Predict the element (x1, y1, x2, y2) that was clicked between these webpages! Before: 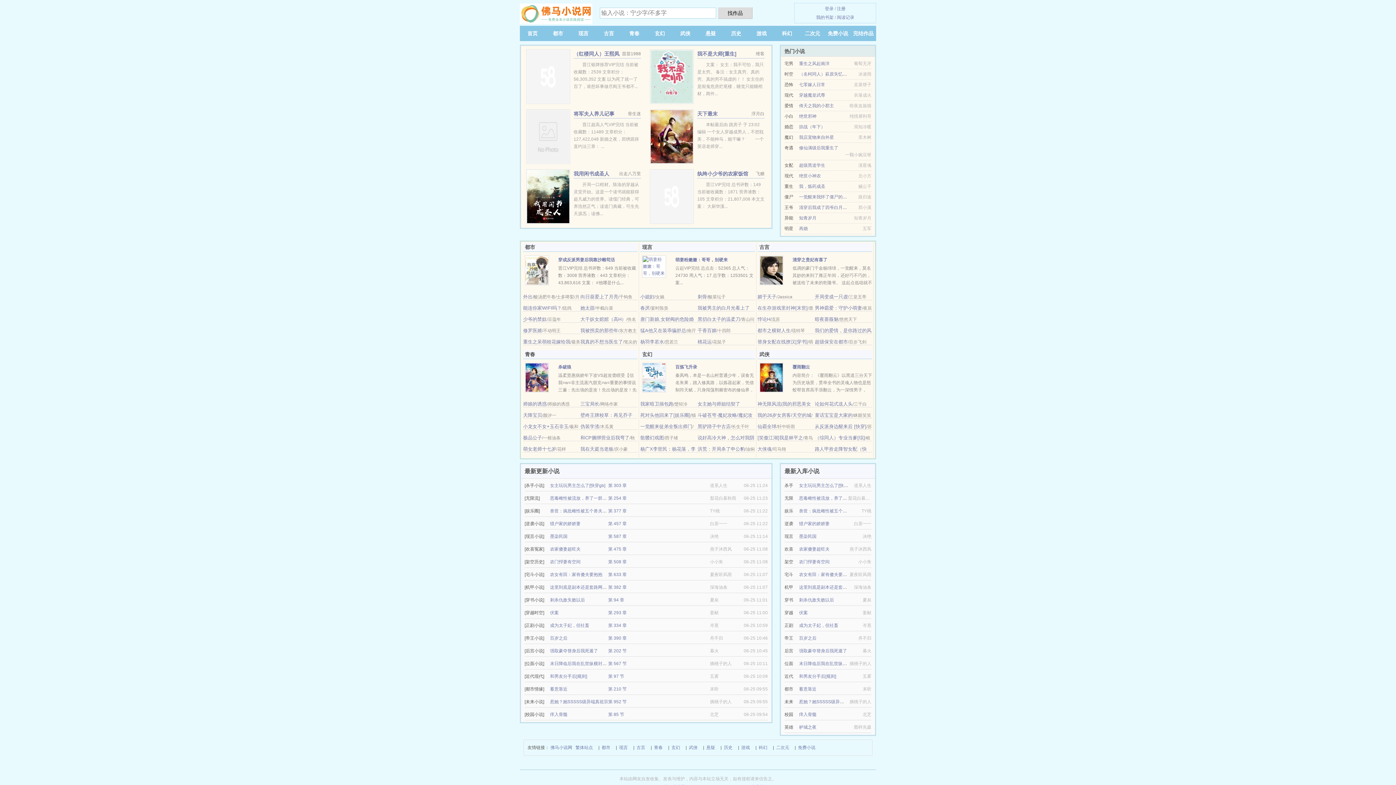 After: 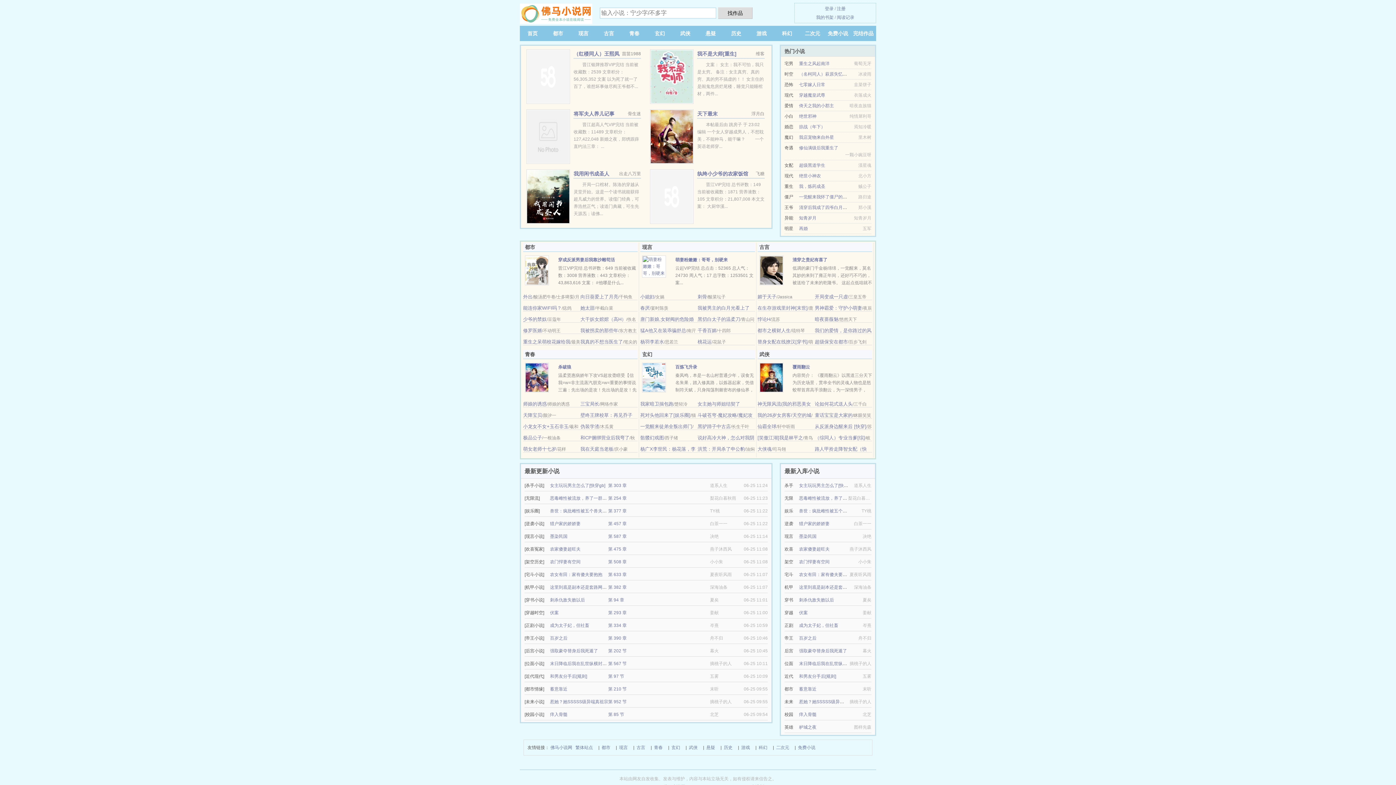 Action: bbox: (580, 401, 599, 406) label: 三宝局长